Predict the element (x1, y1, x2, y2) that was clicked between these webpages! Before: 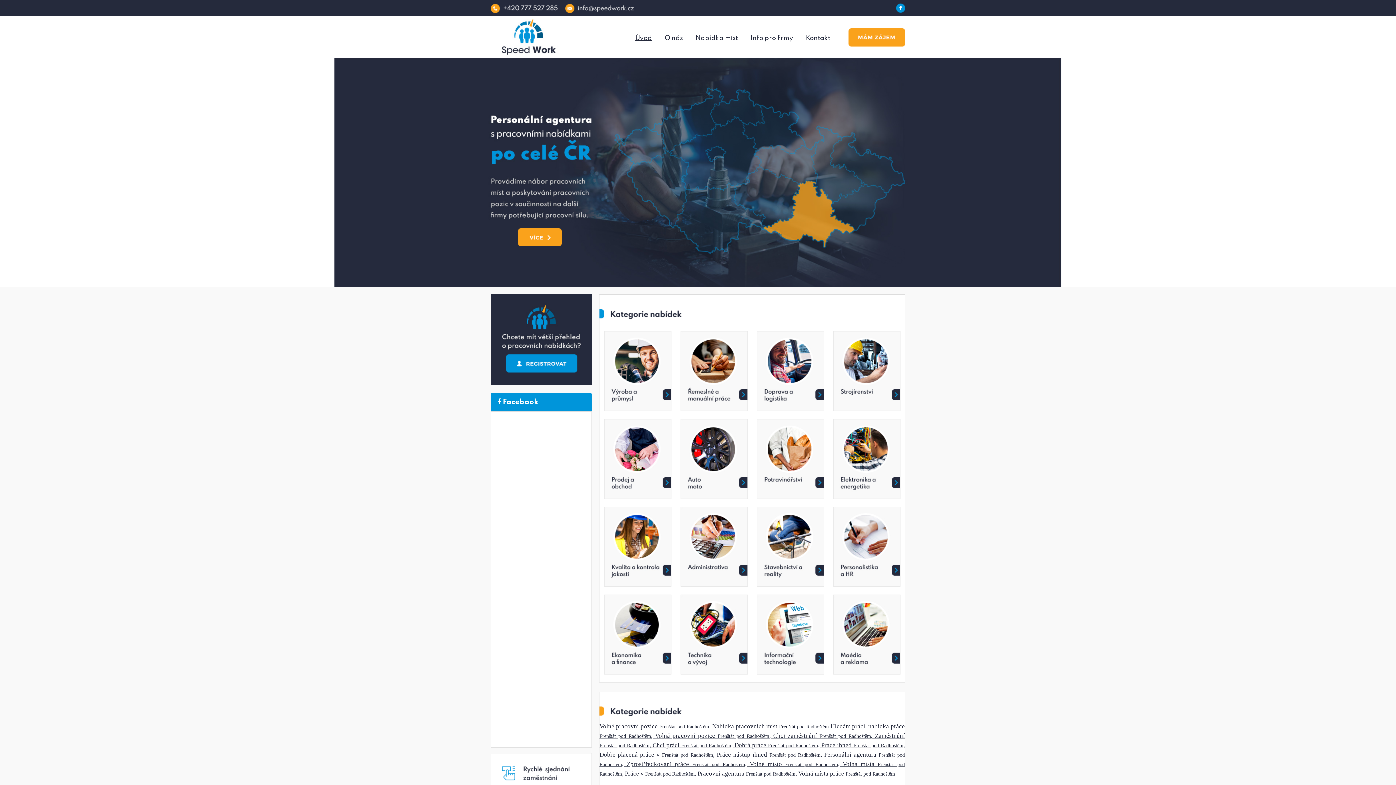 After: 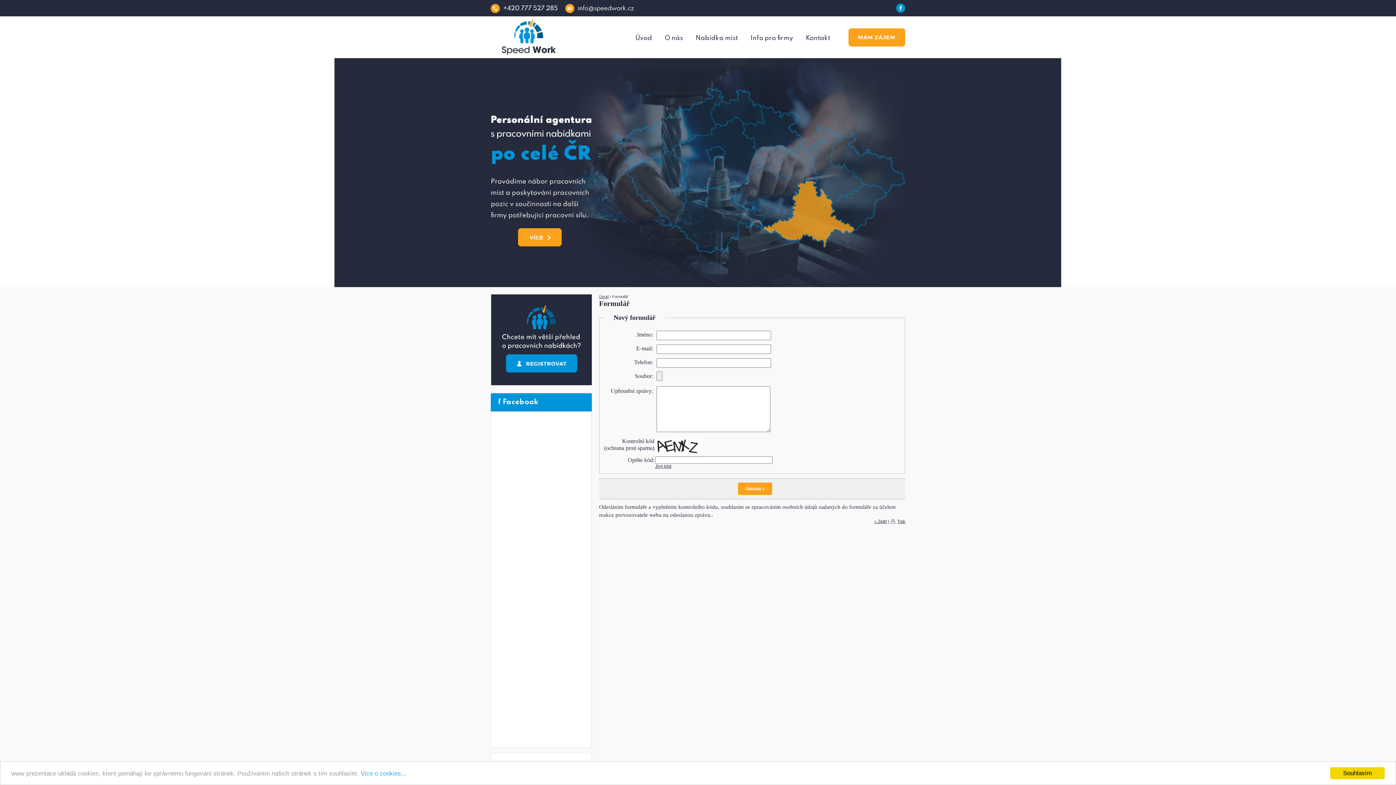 Action: bbox: (848, 42, 905, 47)